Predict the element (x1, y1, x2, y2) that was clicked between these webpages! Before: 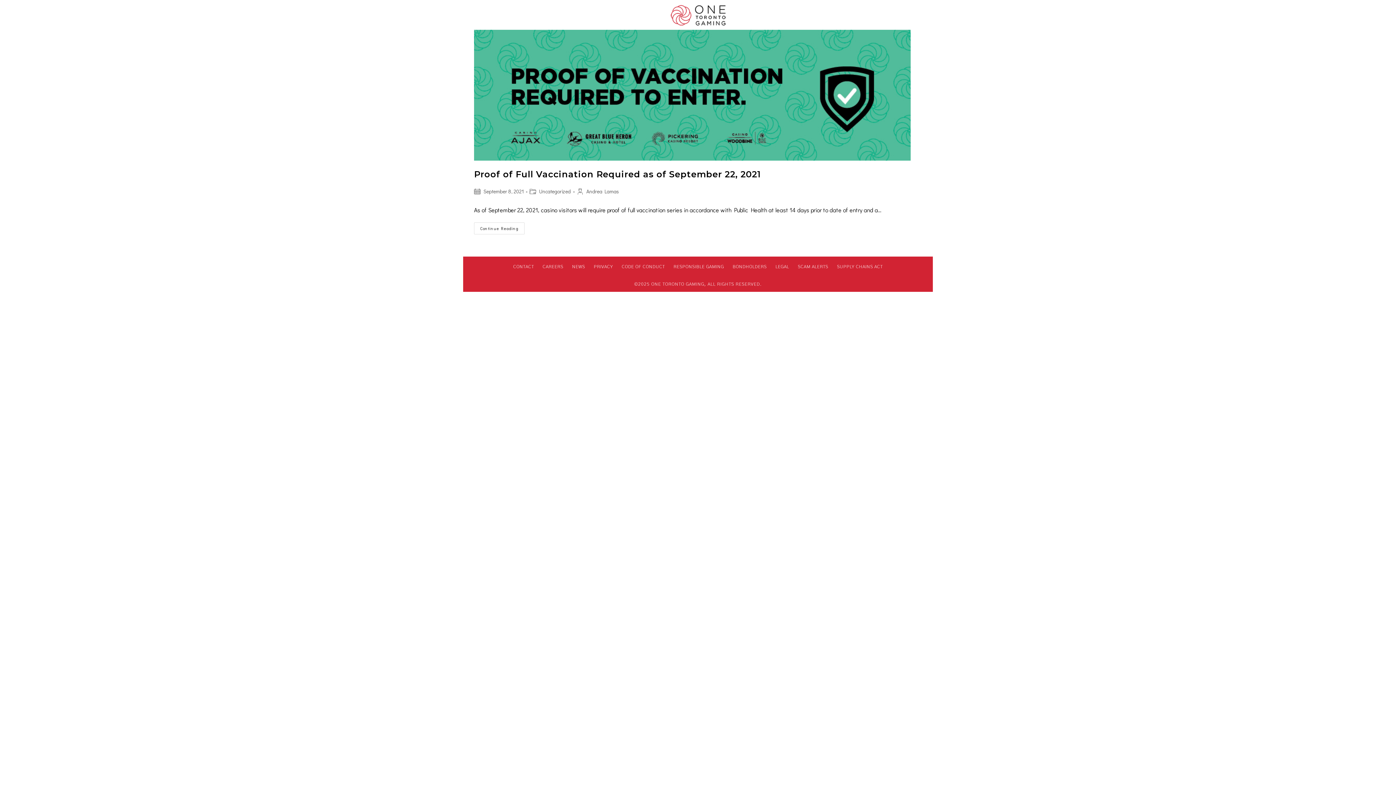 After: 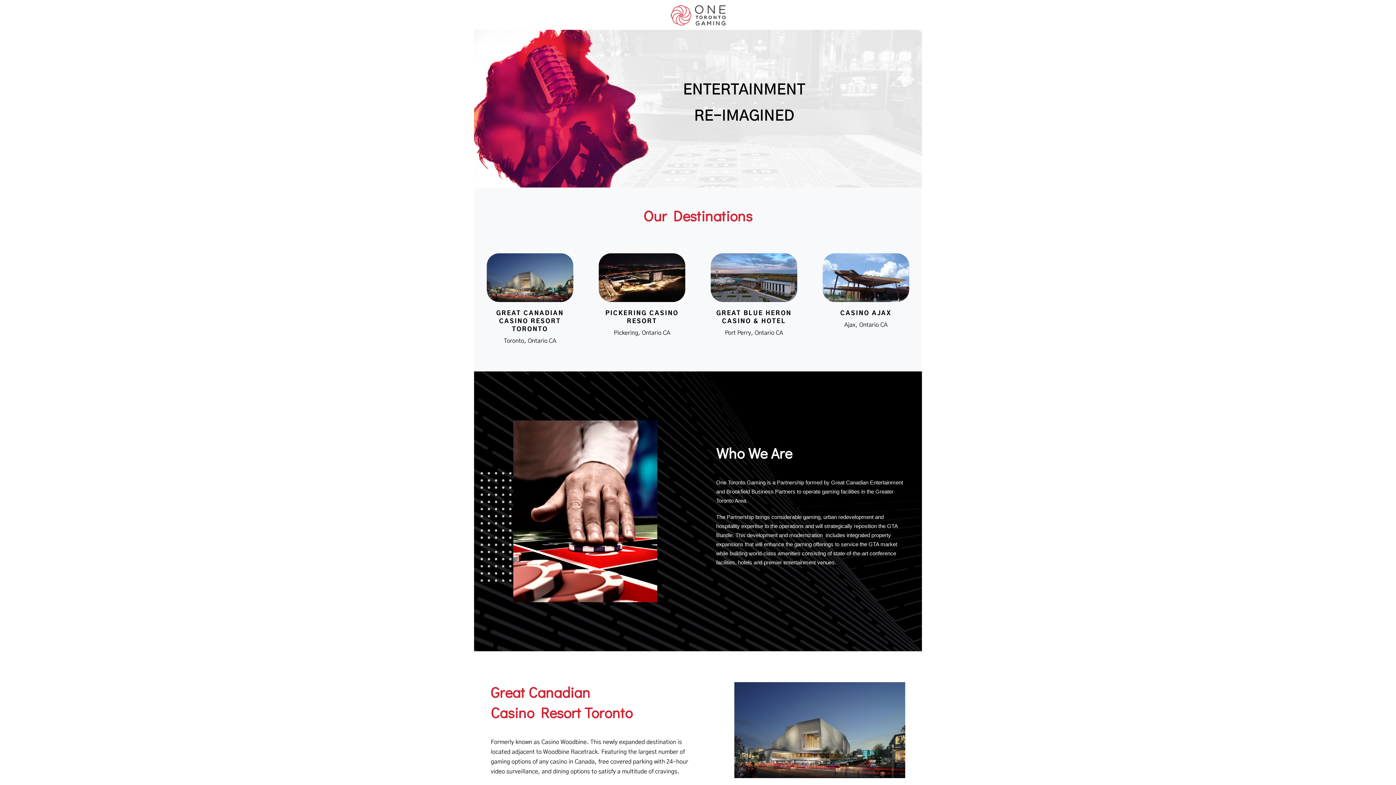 Action: bbox: (667, 3, 729, 26)